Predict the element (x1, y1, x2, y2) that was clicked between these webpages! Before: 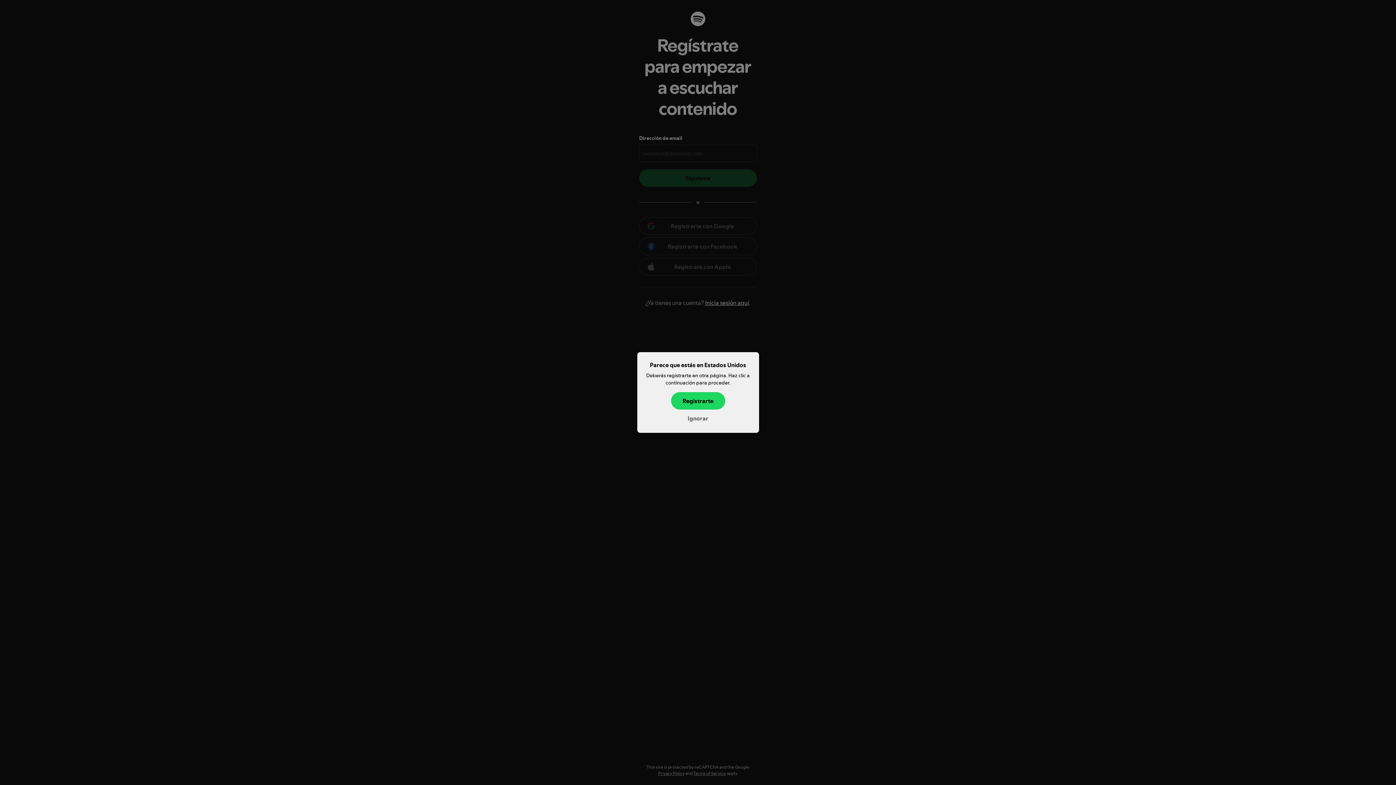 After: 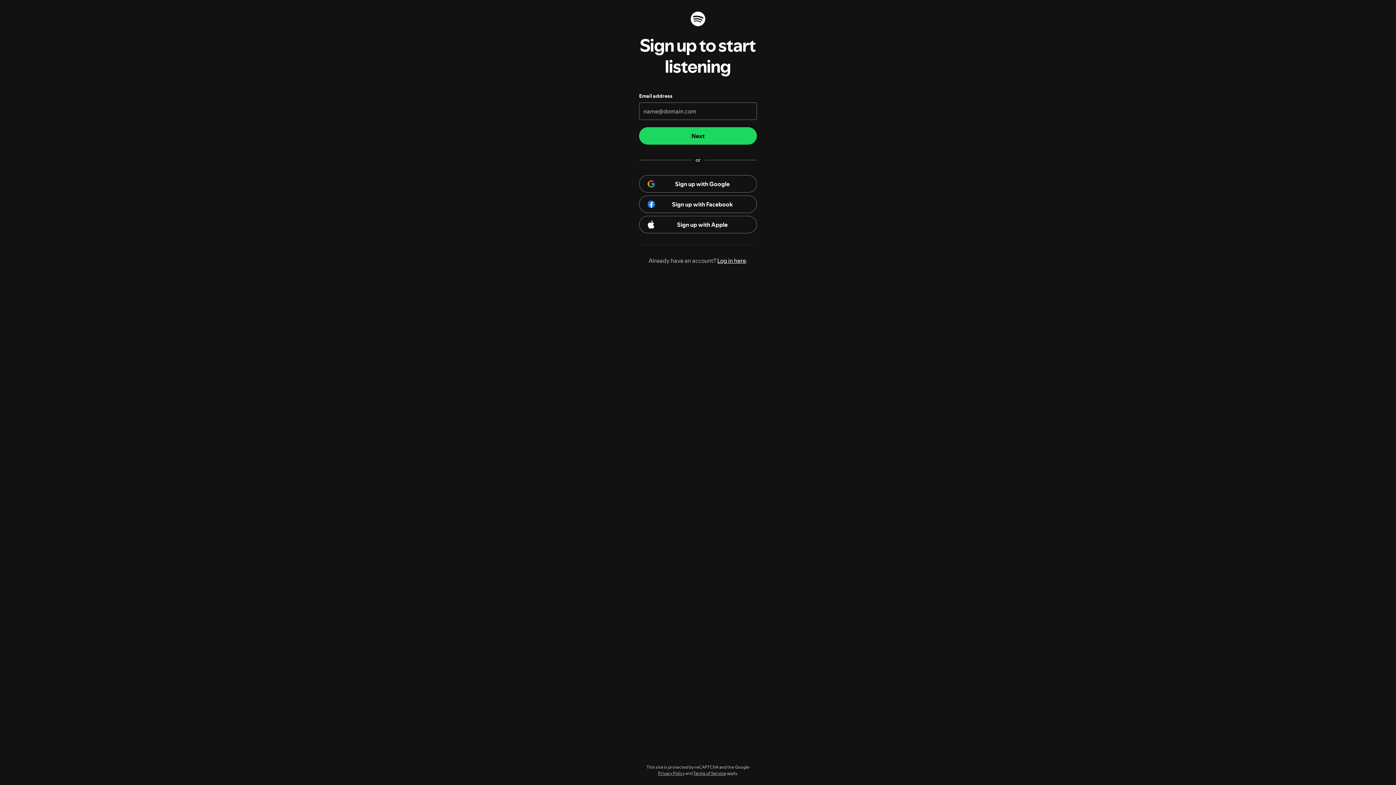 Action: label: Registrarte bbox: (671, 392, 725, 409)